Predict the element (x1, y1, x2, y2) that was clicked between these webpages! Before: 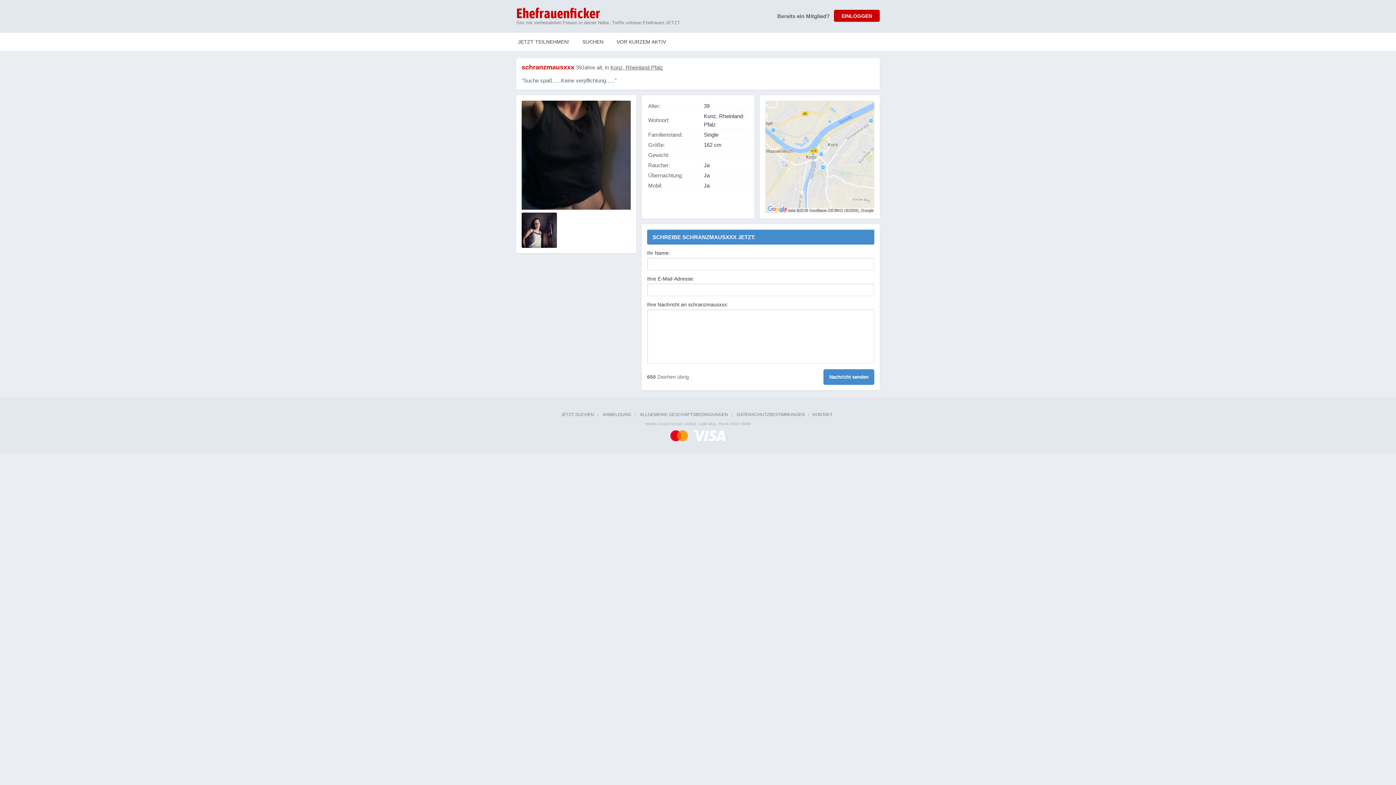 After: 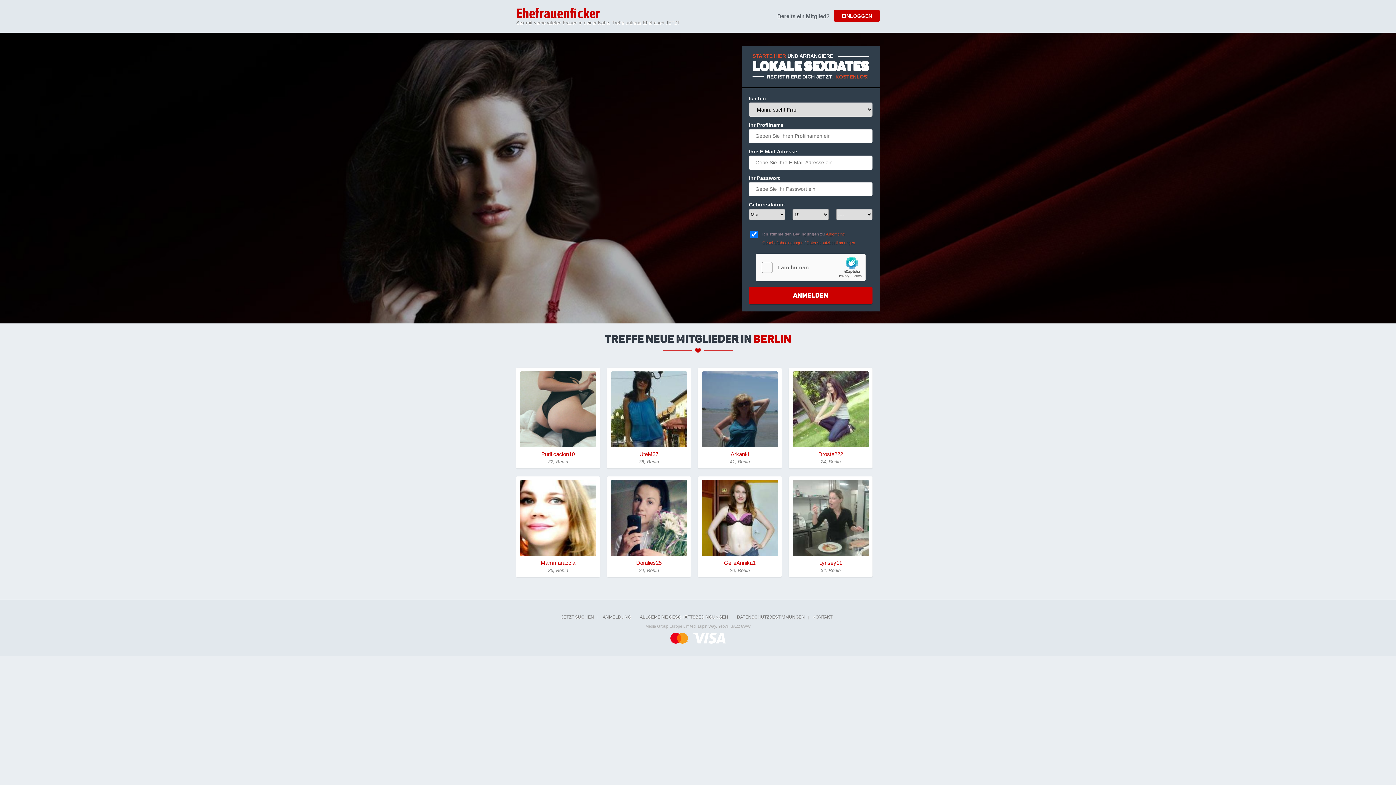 Action: bbox: (516, 7, 600, 21) label: Ehefrauenficker